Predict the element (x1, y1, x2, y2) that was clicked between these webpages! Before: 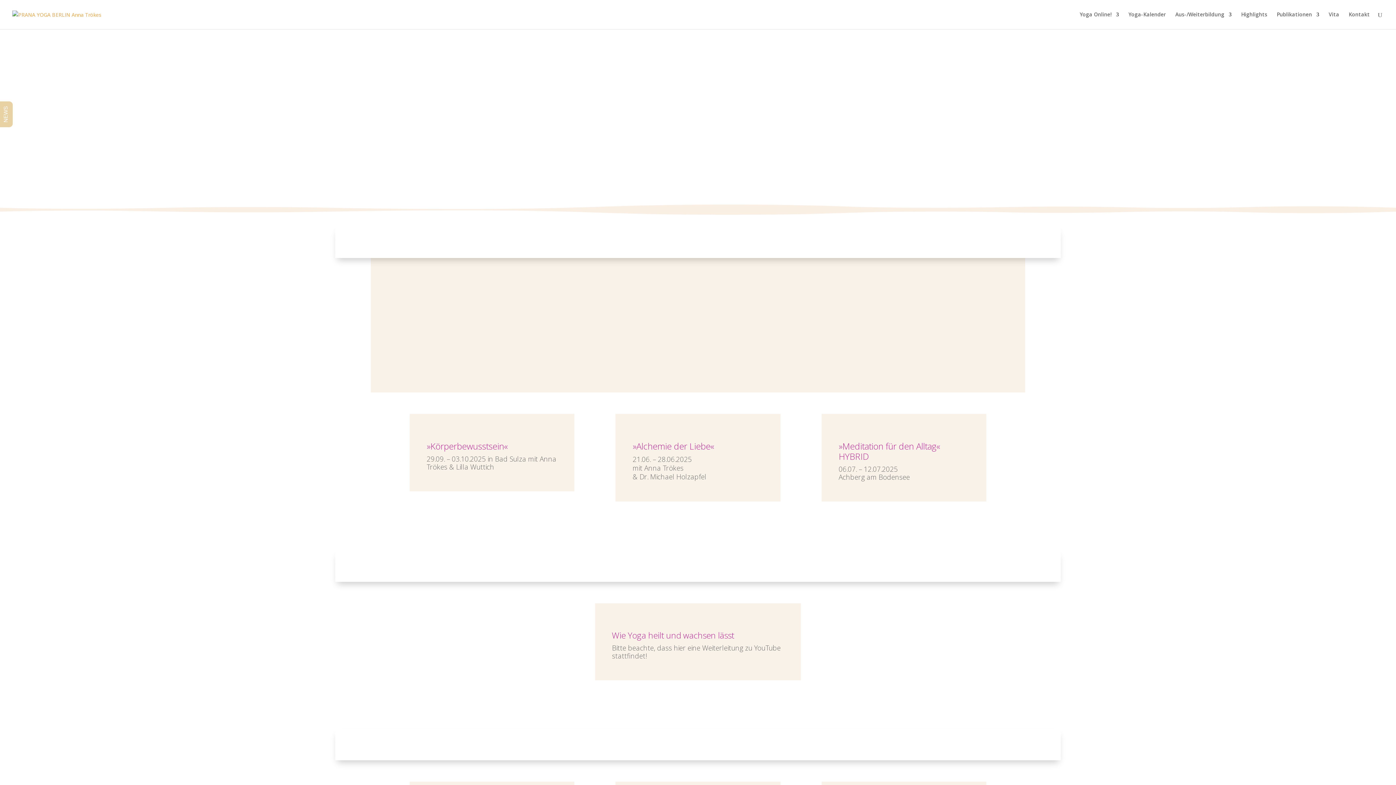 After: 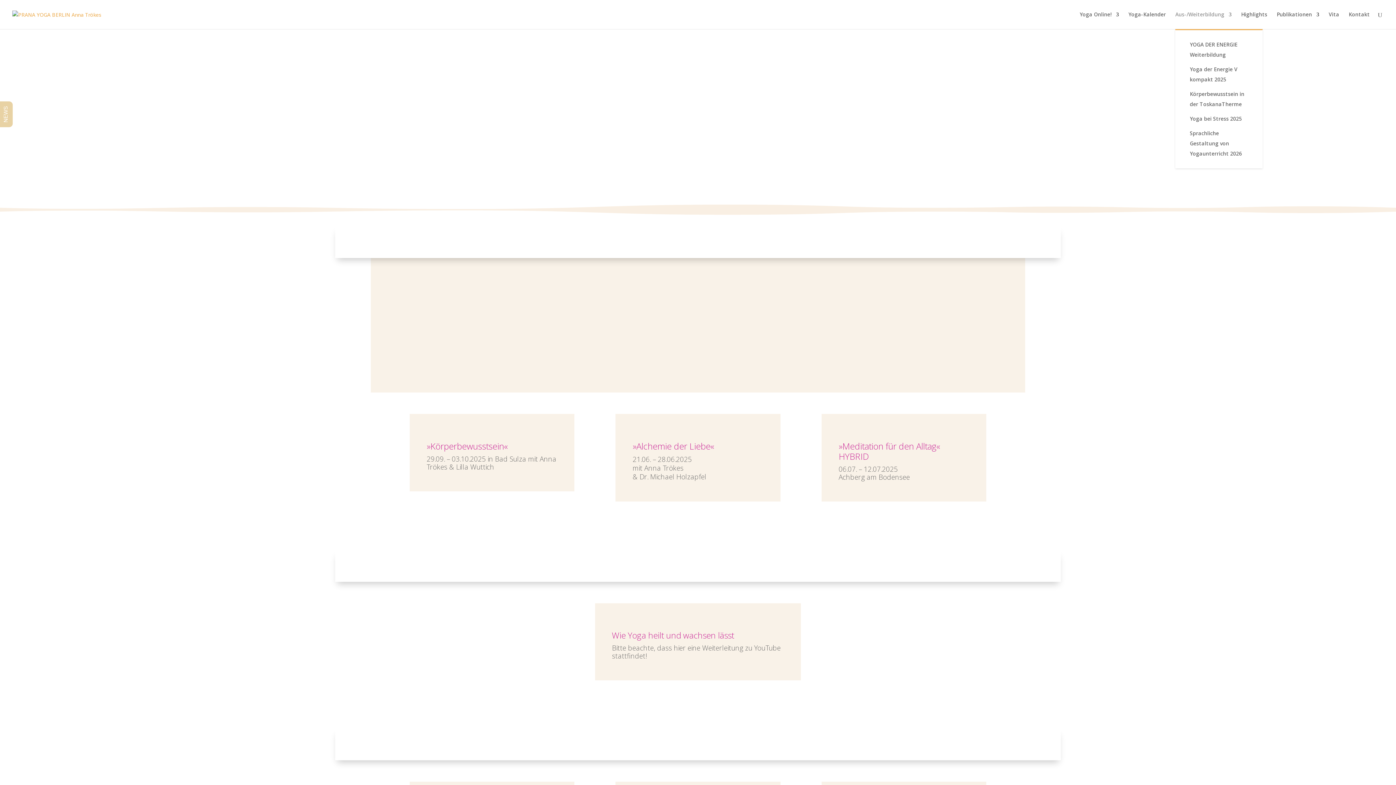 Action: label: Aus-/Weiterbildung bbox: (1175, 12, 1232, 29)